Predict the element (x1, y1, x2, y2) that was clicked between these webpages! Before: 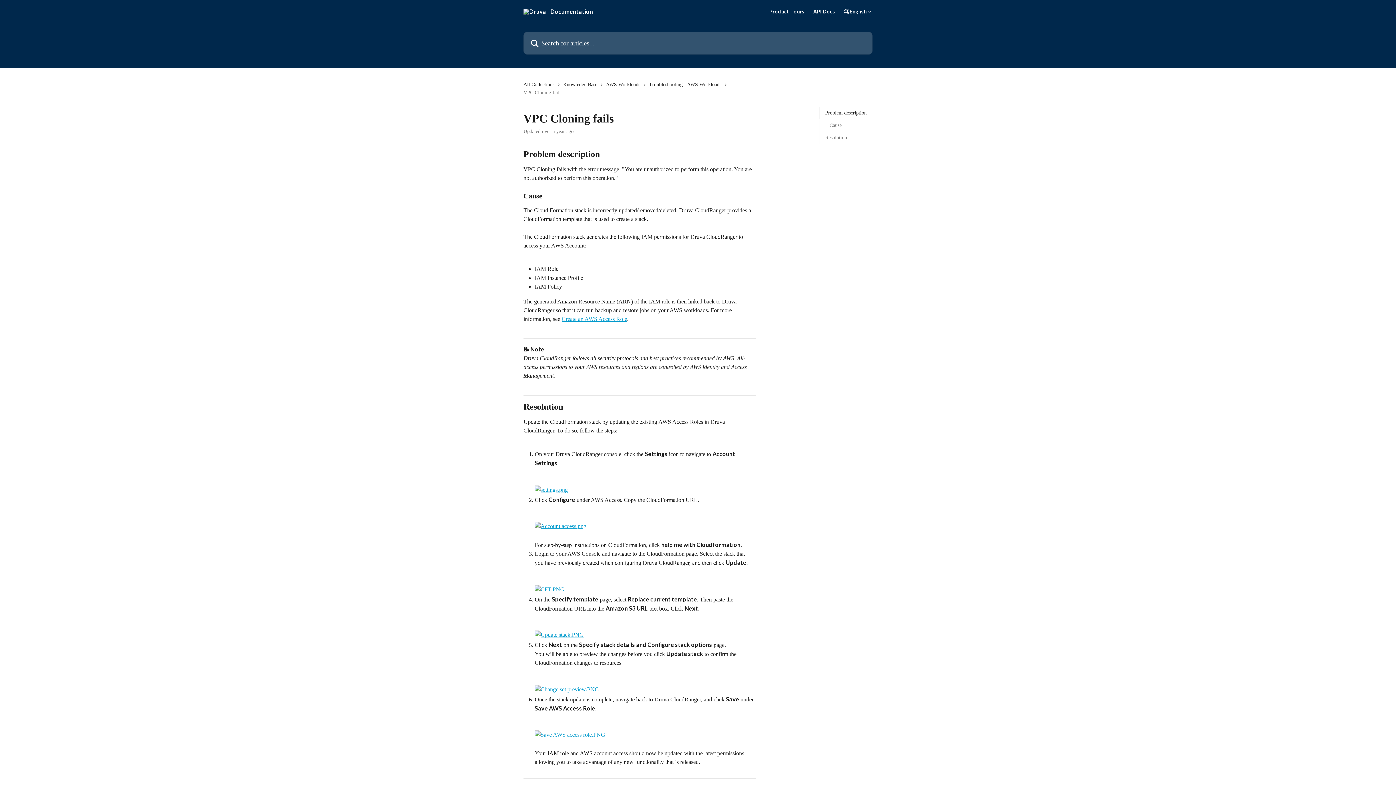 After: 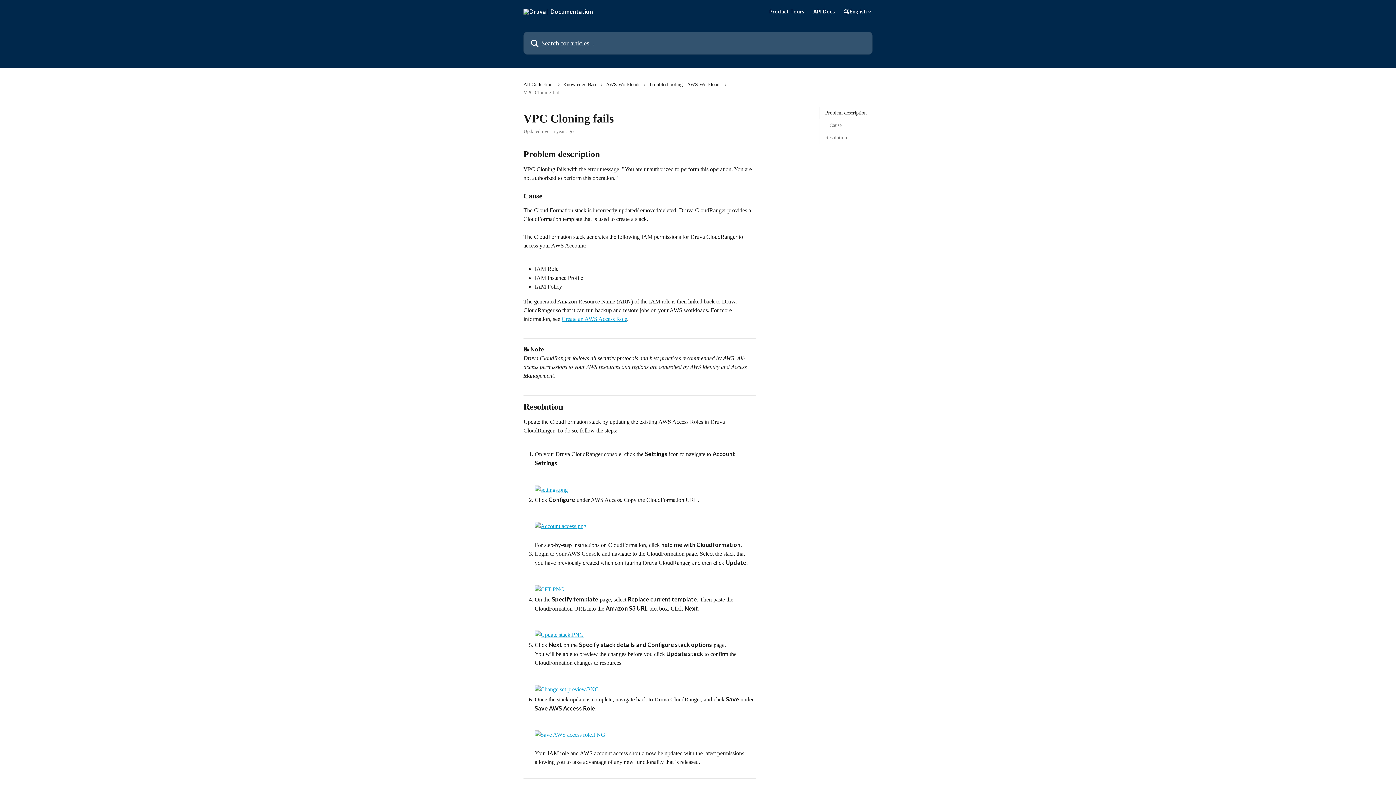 Action: bbox: (534, 686, 599, 692)